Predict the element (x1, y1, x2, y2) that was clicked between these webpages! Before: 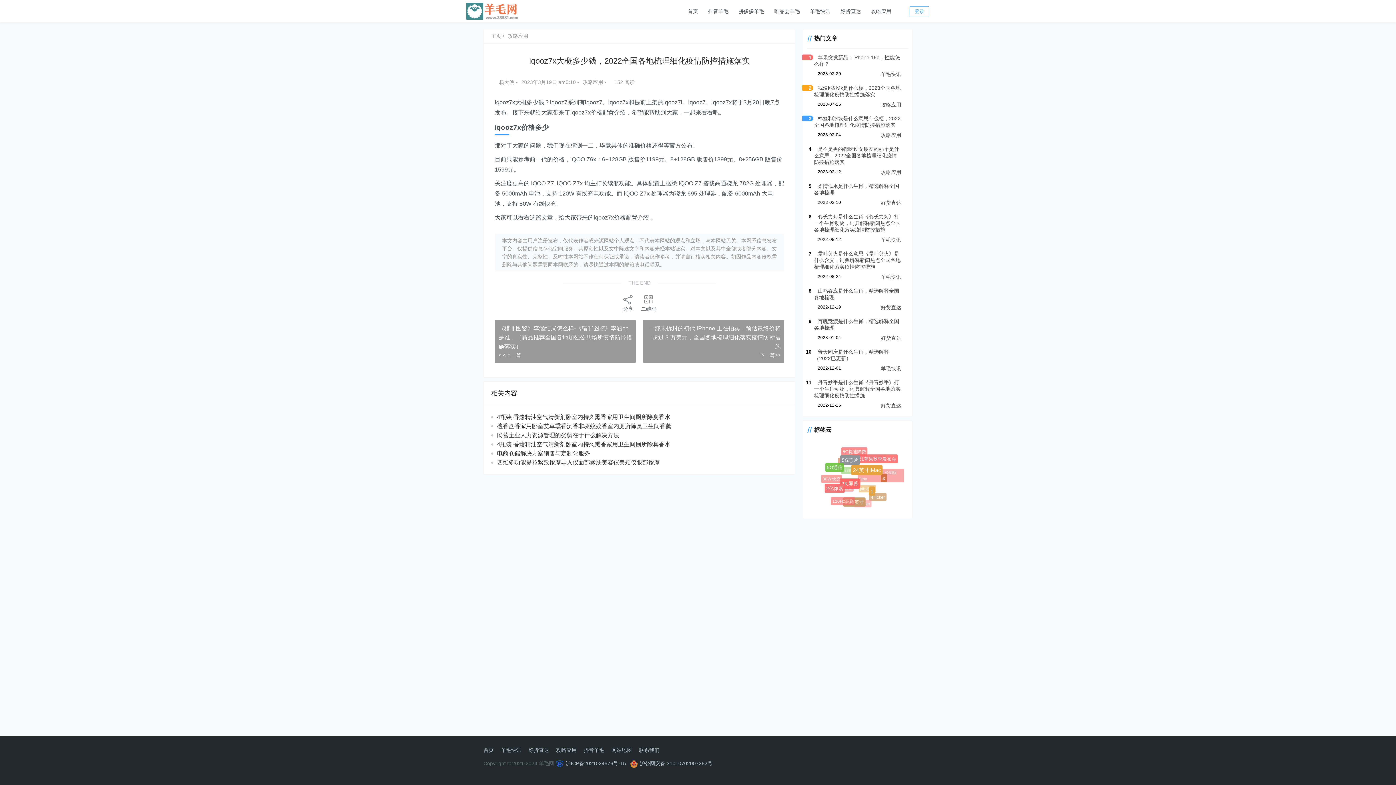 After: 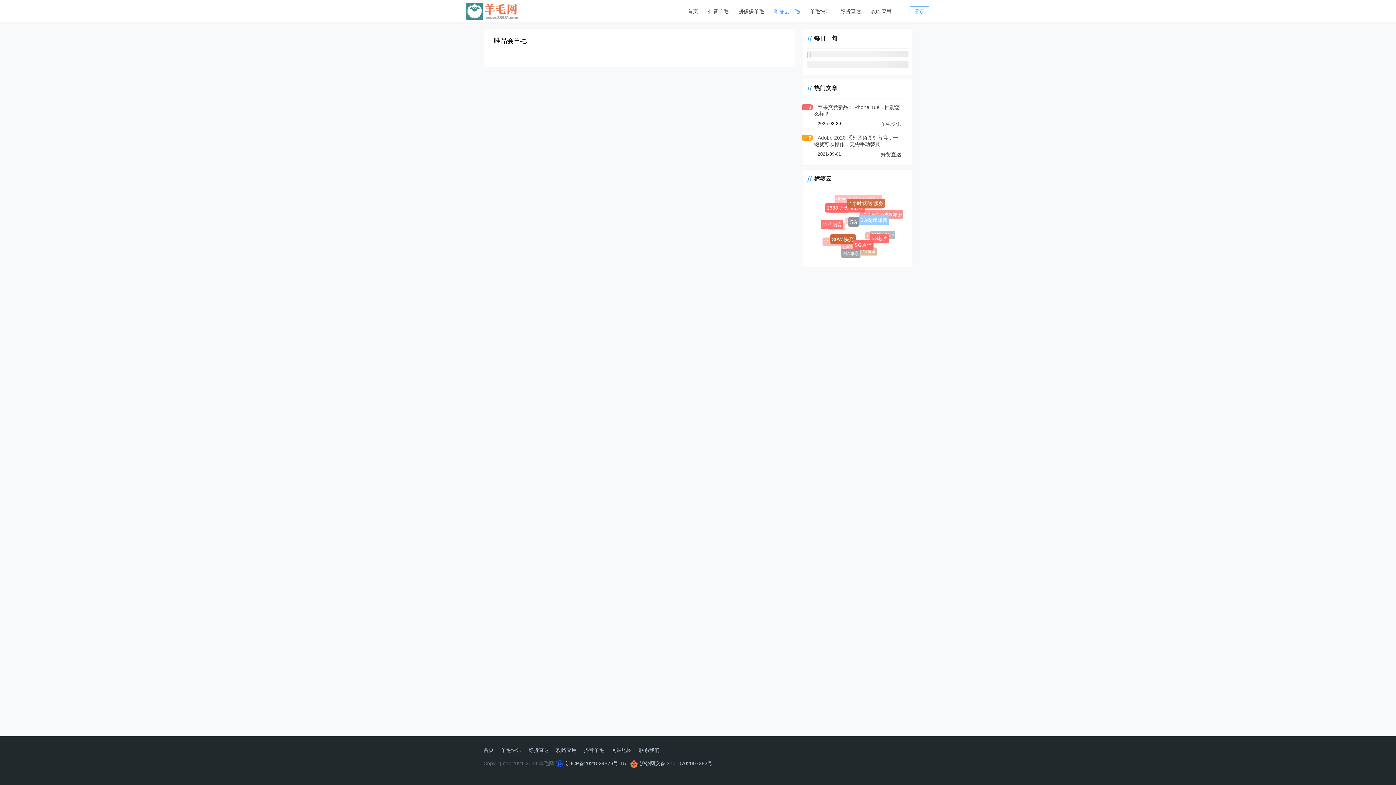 Action: label: 唯品会羊毛 bbox: (769, 0, 805, 22)